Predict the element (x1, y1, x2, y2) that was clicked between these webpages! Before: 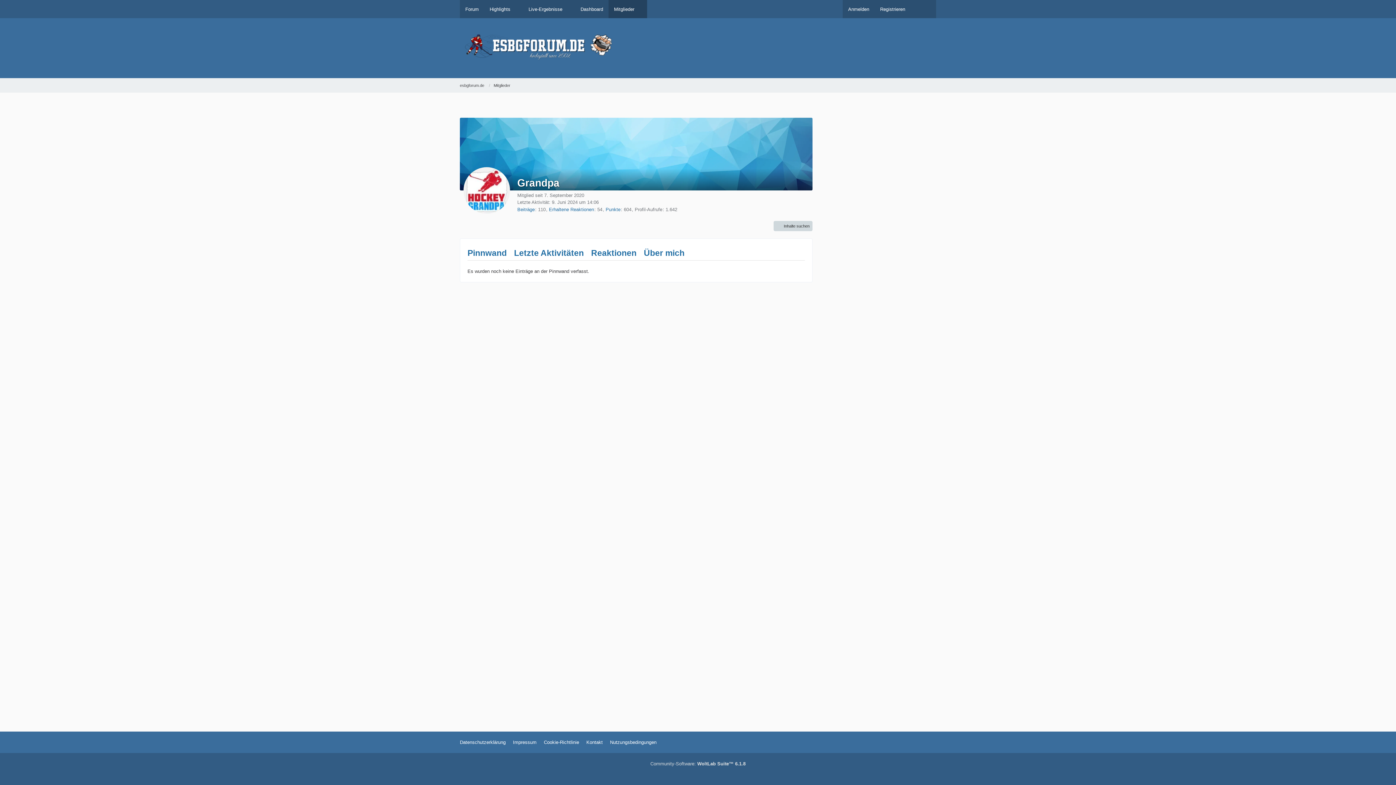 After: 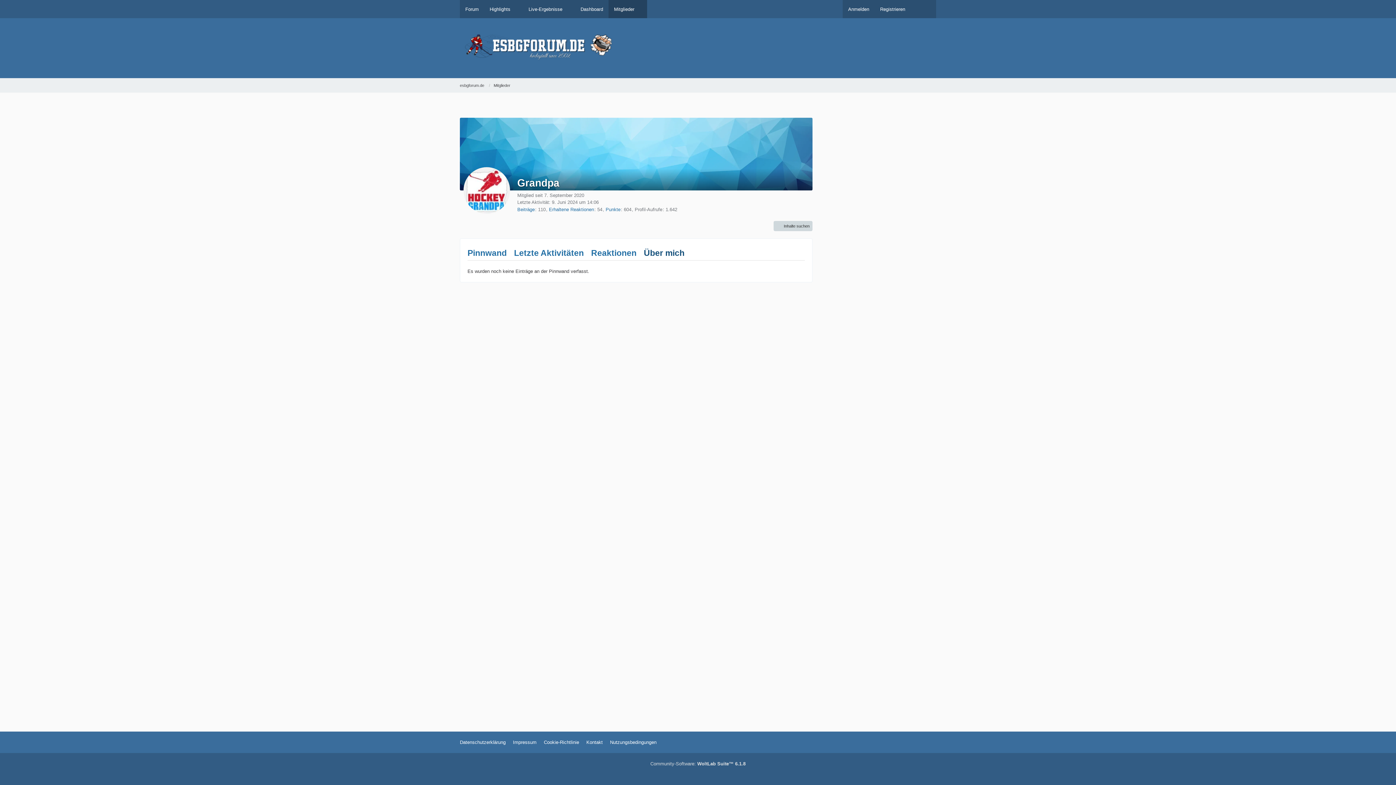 Action: label: Über mich bbox: (644, 246, 684, 260)